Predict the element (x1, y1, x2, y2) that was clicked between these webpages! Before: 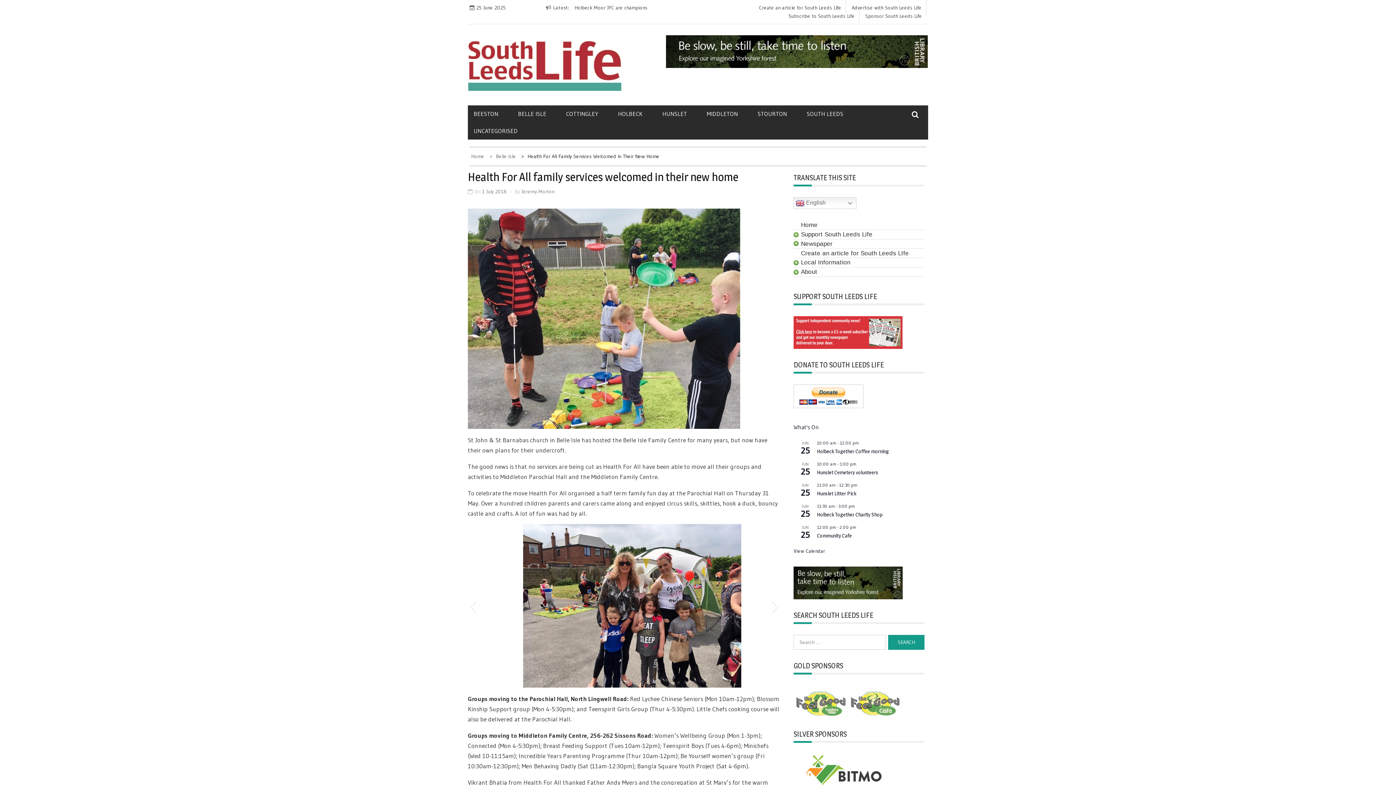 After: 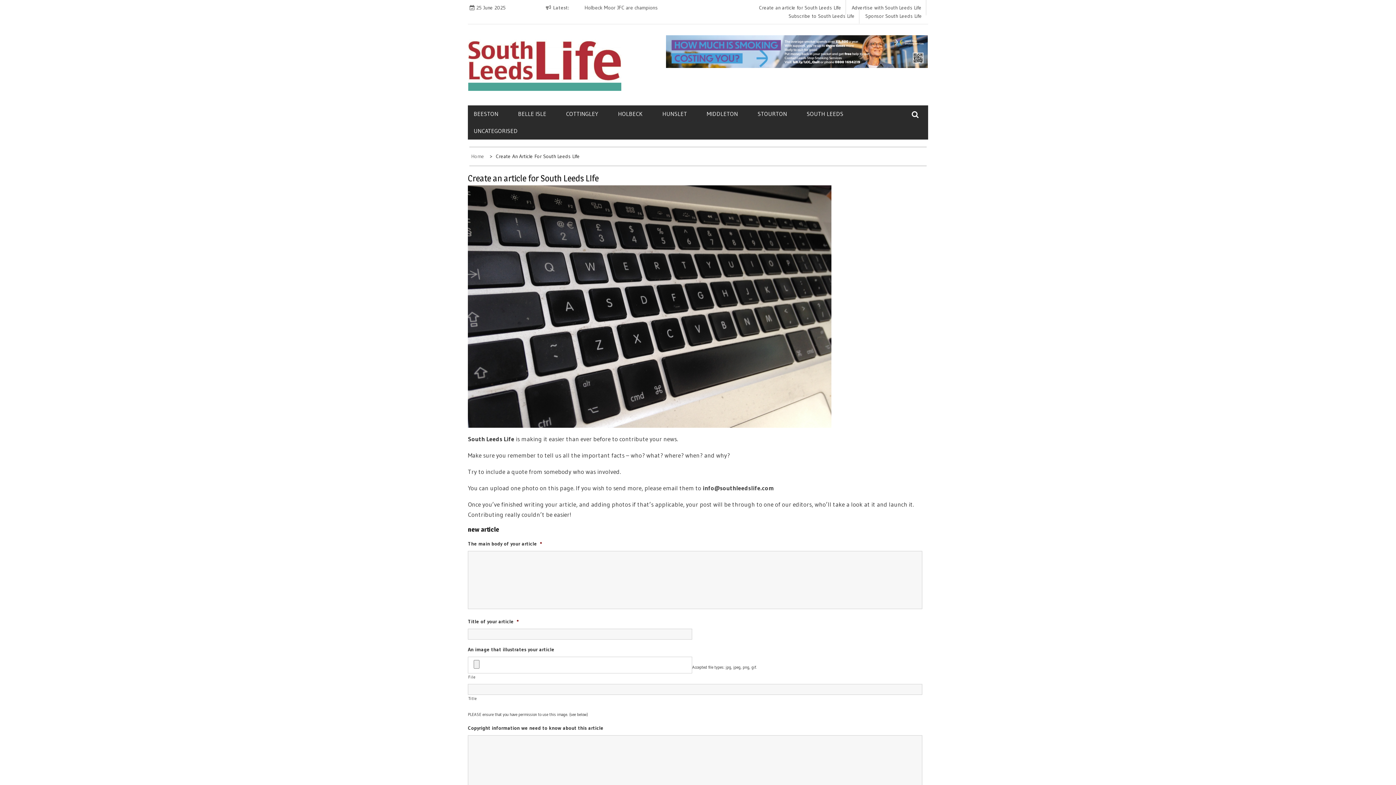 Action: label: Create an article for South Leeds LIfe bbox: (801, 249, 924, 257)